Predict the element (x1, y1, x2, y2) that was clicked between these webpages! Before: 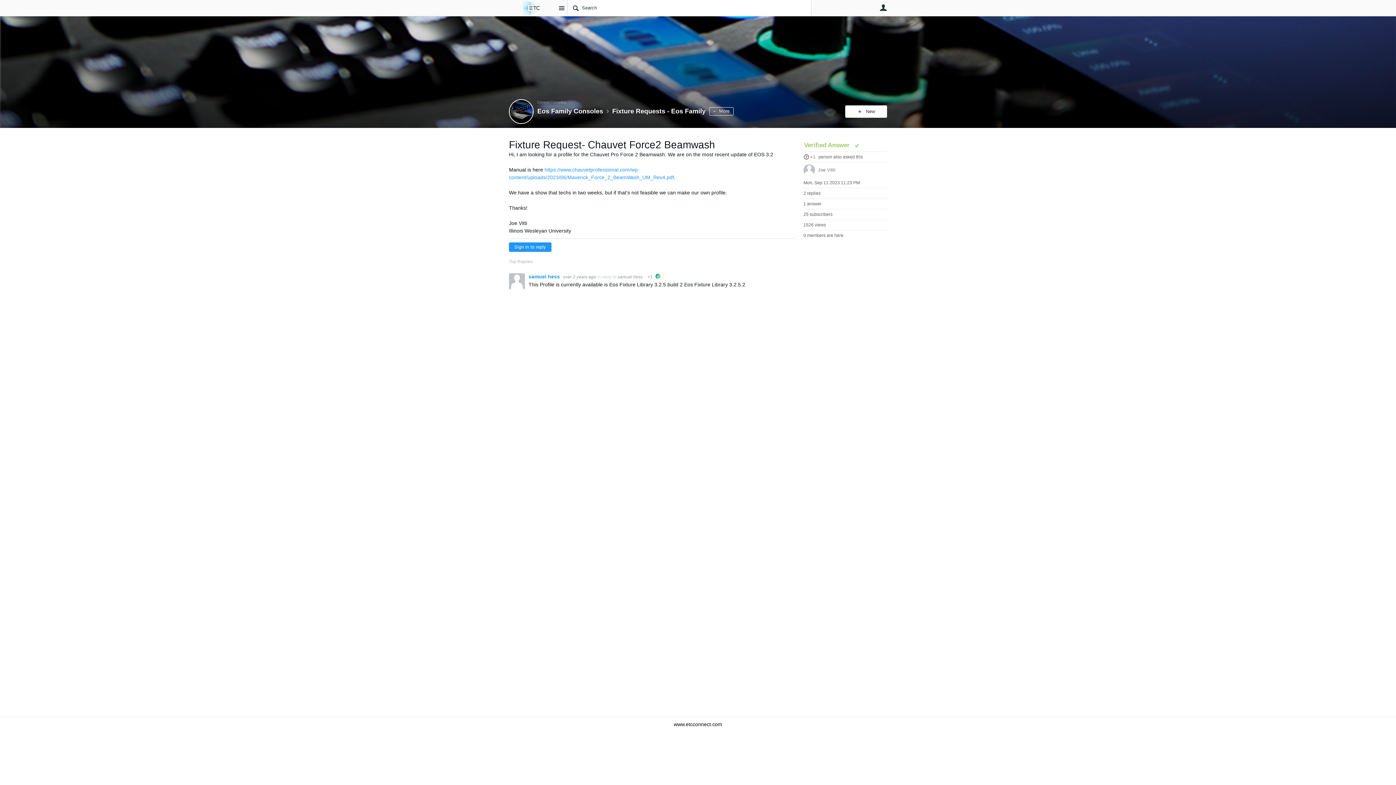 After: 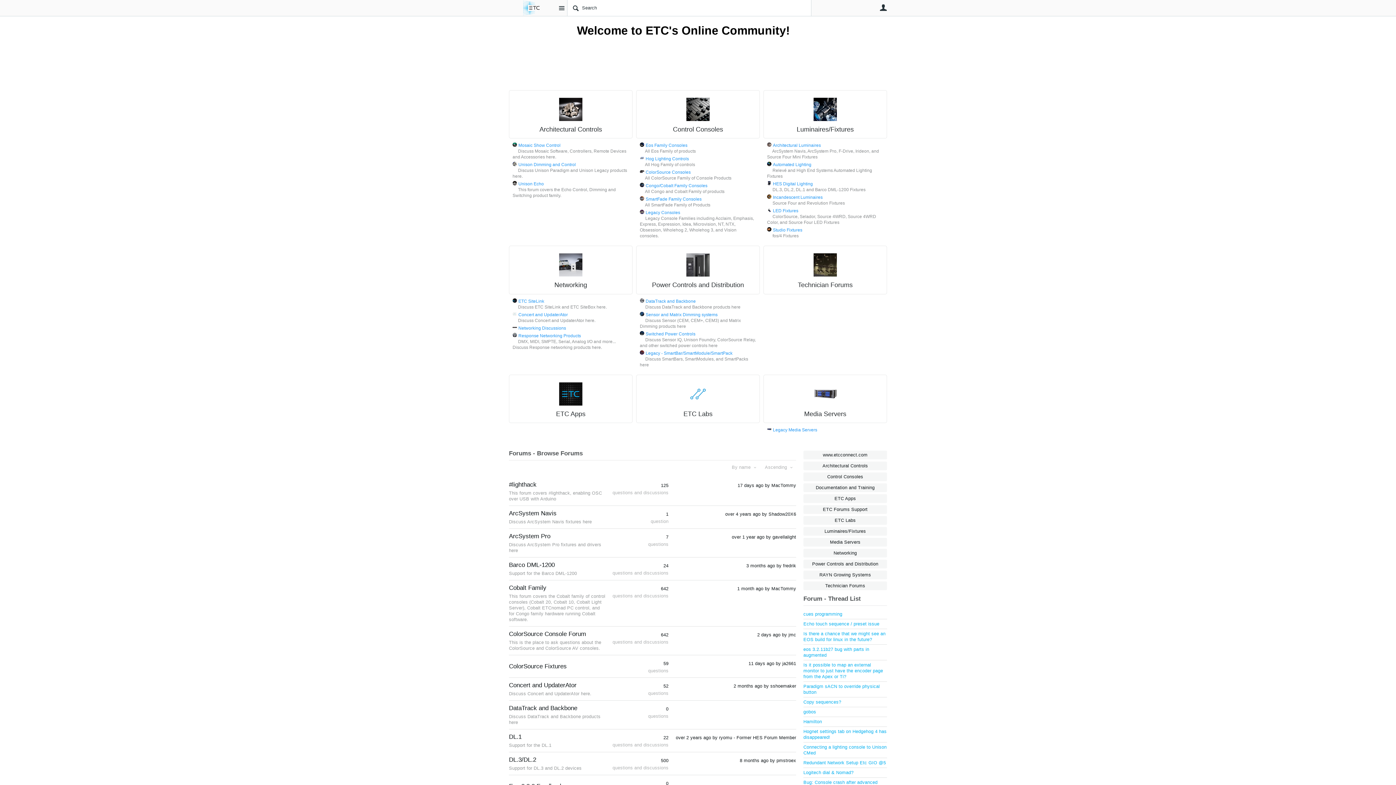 Action: bbox: (509, 0, 554, 16)